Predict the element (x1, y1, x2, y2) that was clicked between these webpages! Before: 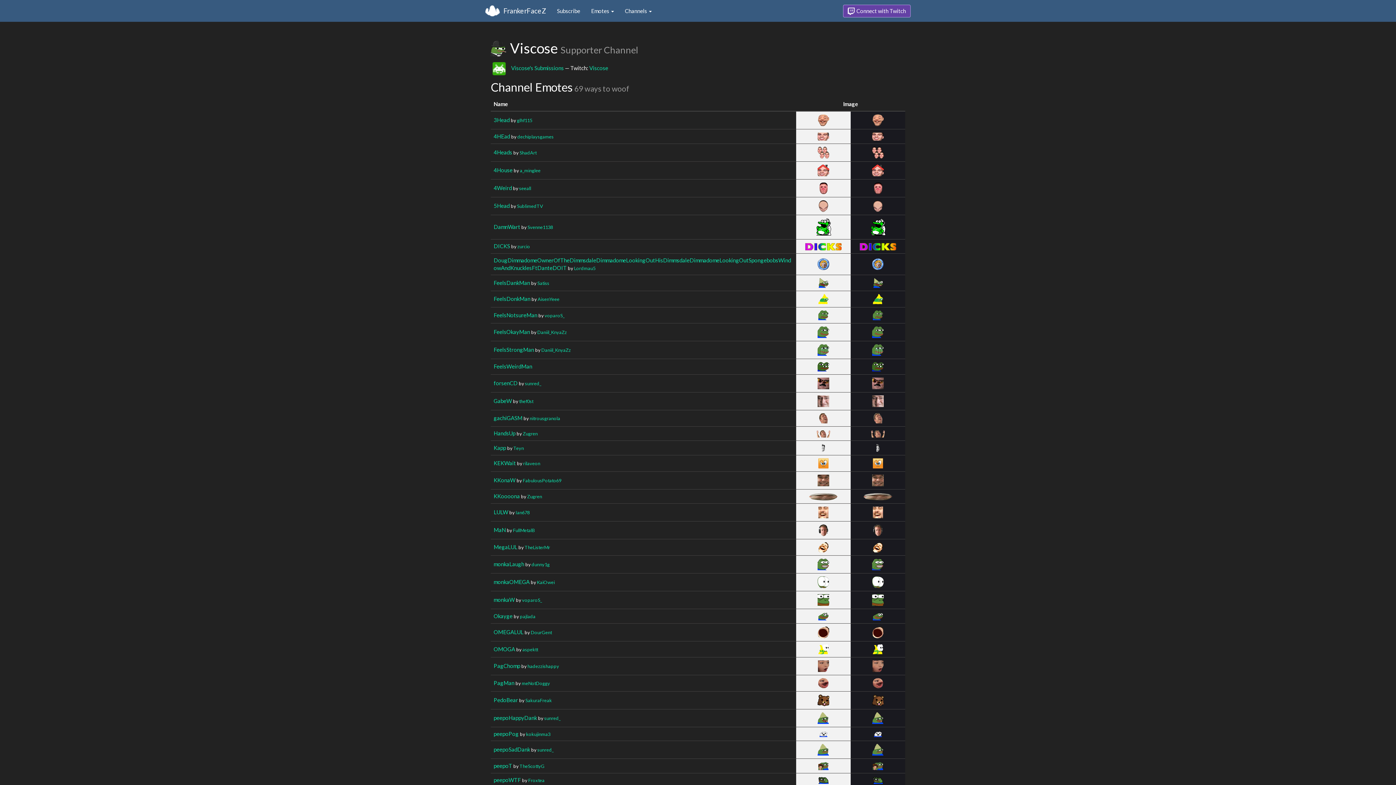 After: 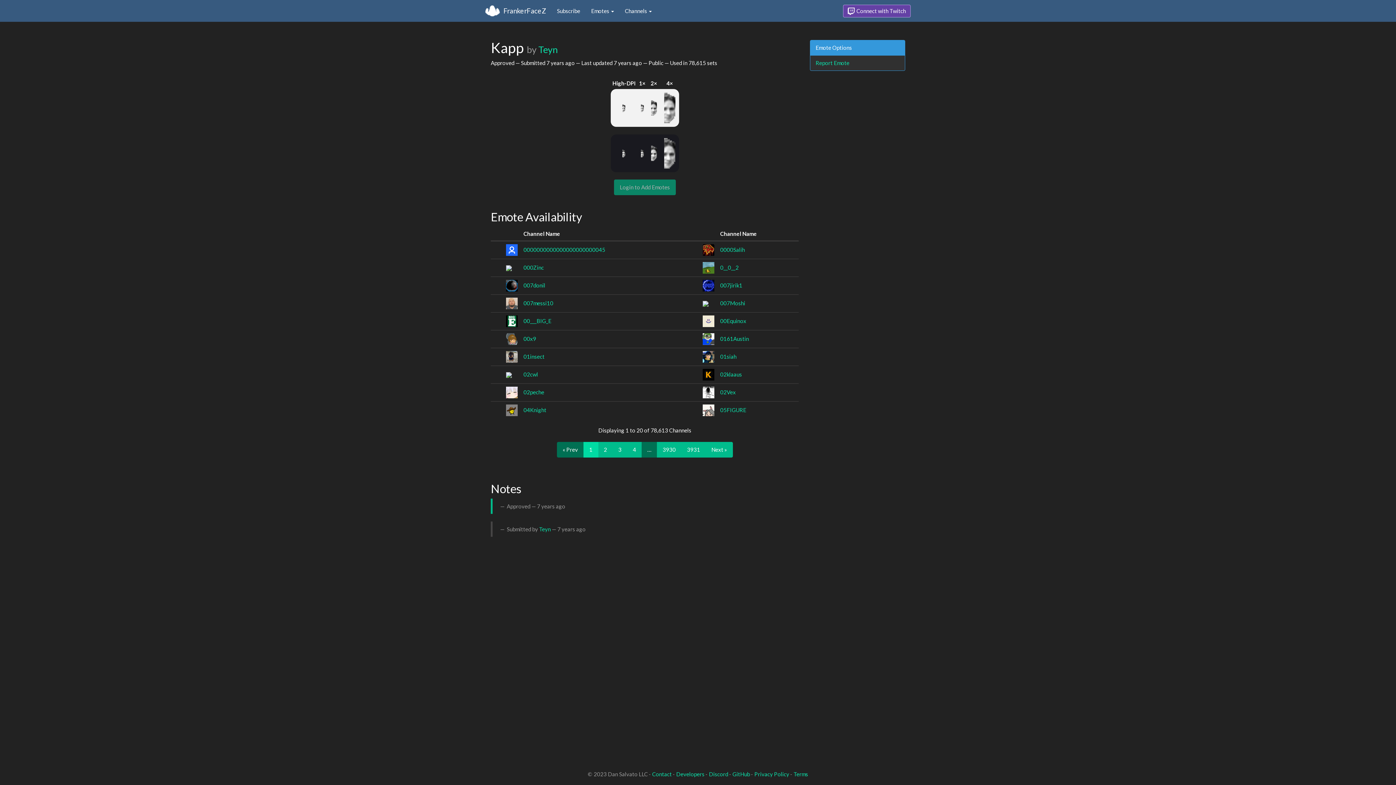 Action: label: Kapp bbox: (493, 444, 506, 451)